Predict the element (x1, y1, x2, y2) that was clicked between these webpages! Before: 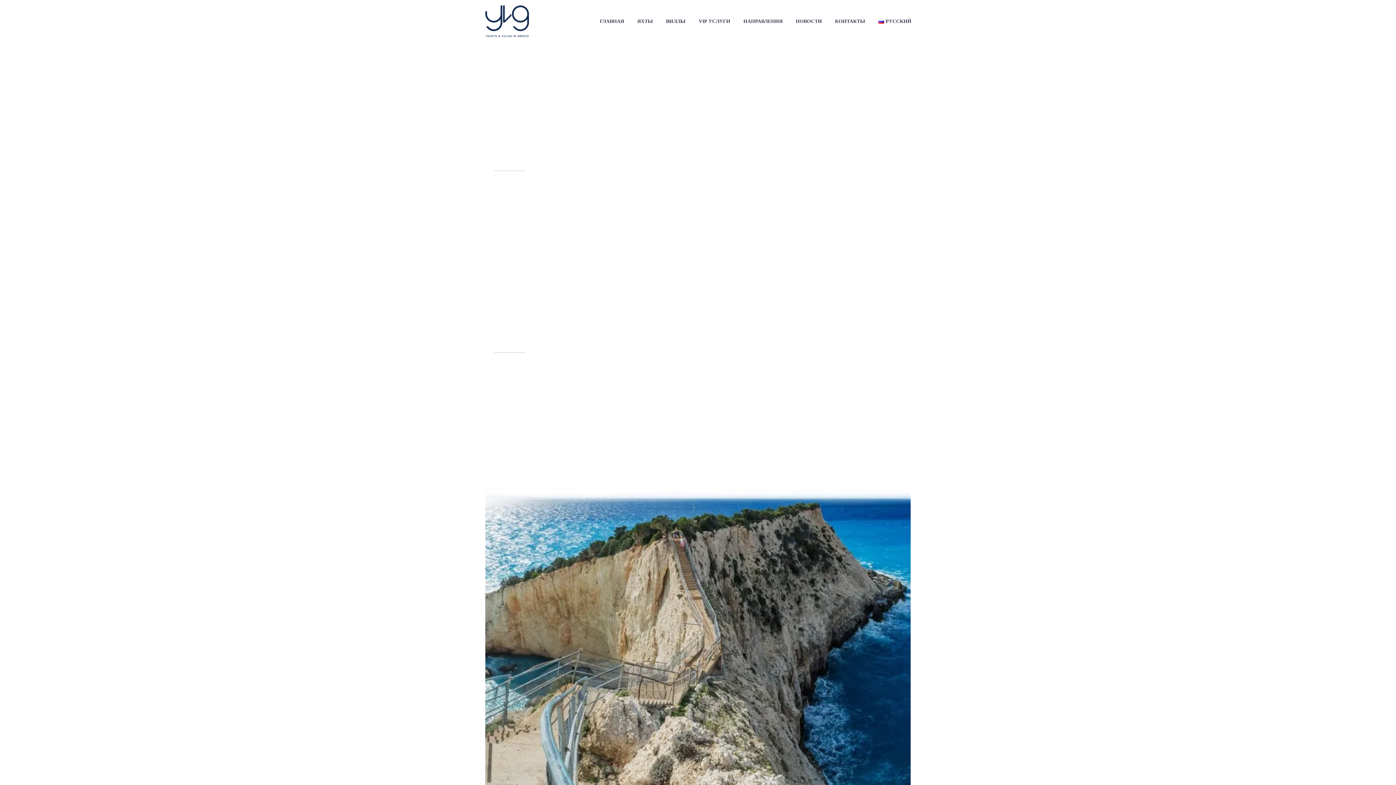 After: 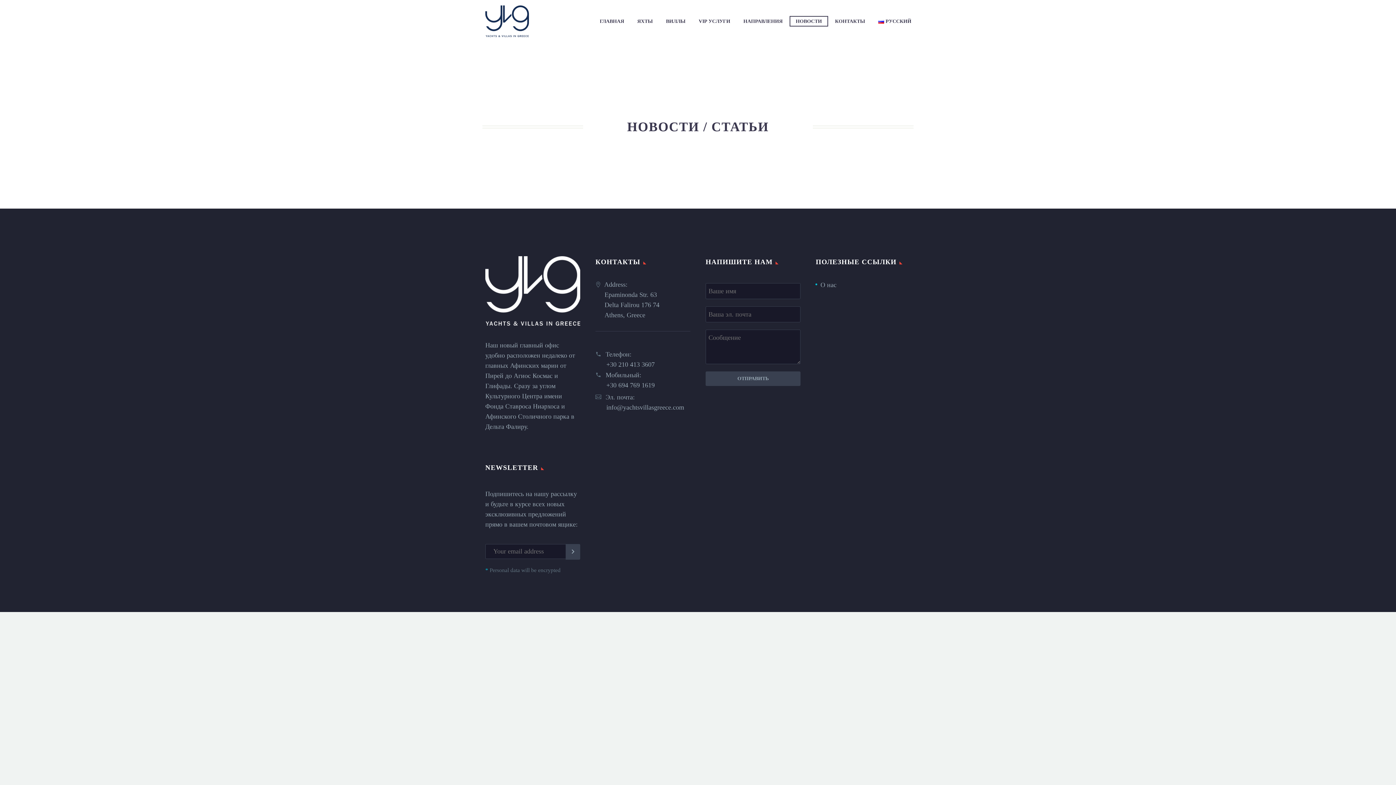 Action: bbox: (790, 16, 827, 25) label: НОВОСТИ